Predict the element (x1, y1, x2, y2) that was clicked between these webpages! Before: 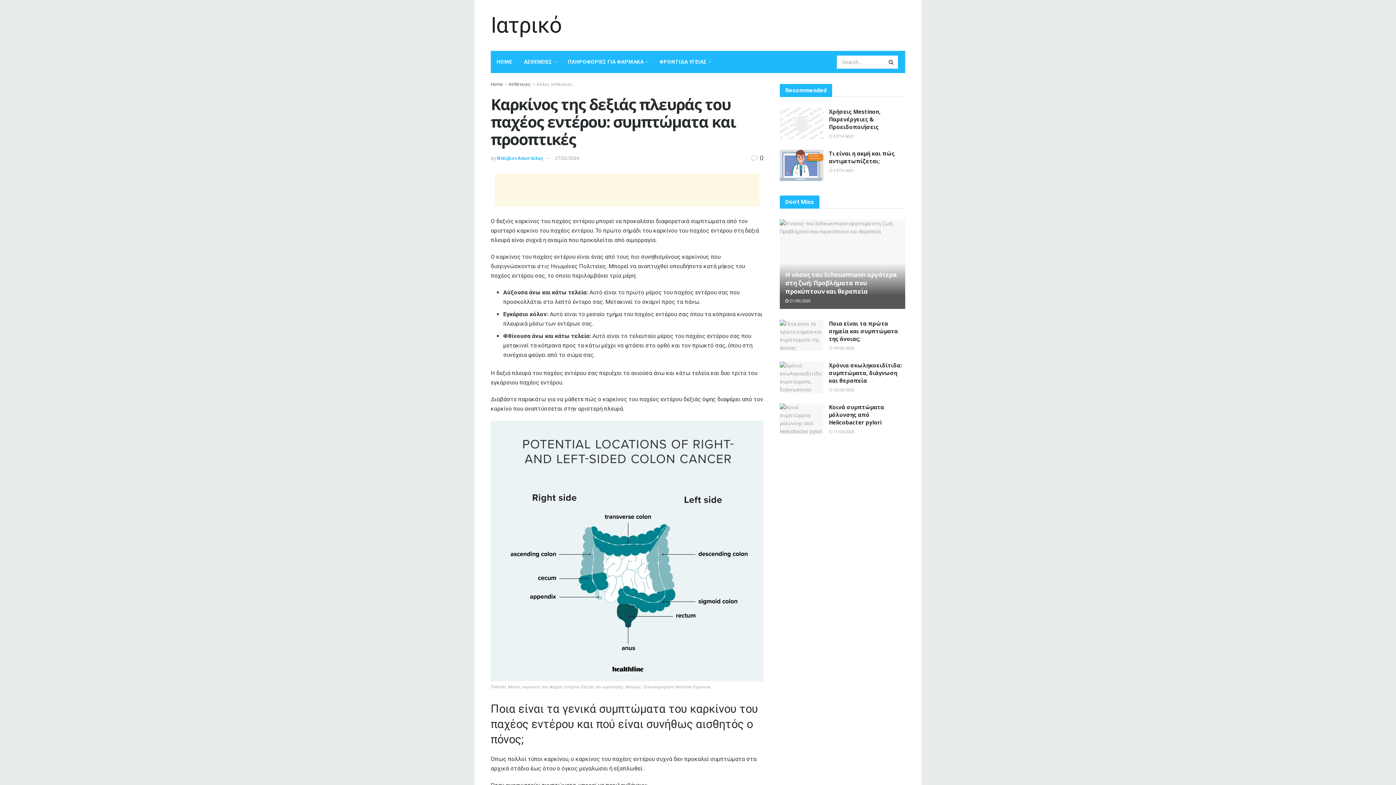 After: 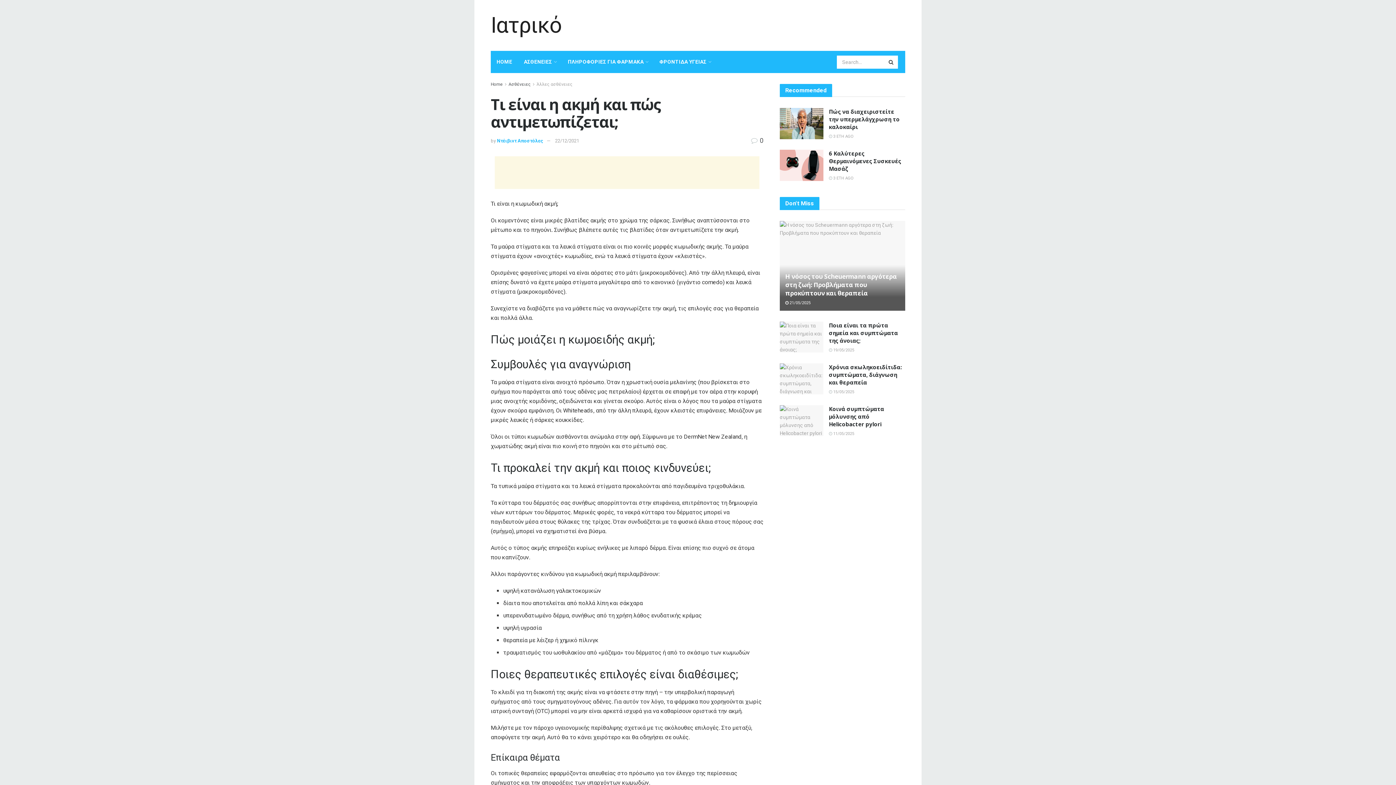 Action: bbox: (829, 149, 894, 164) label: Τι είναι η ακμή και πώς αντιμετωπίζεται;